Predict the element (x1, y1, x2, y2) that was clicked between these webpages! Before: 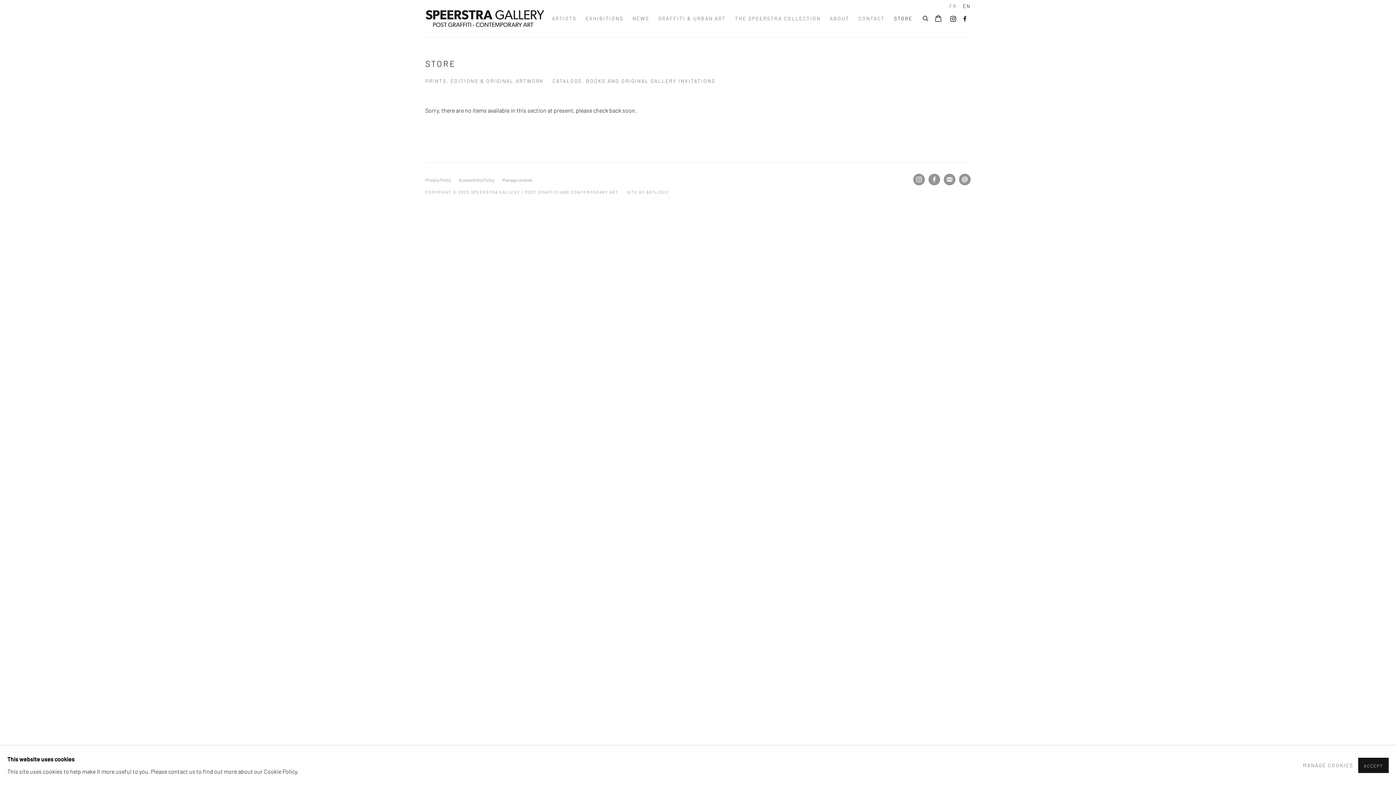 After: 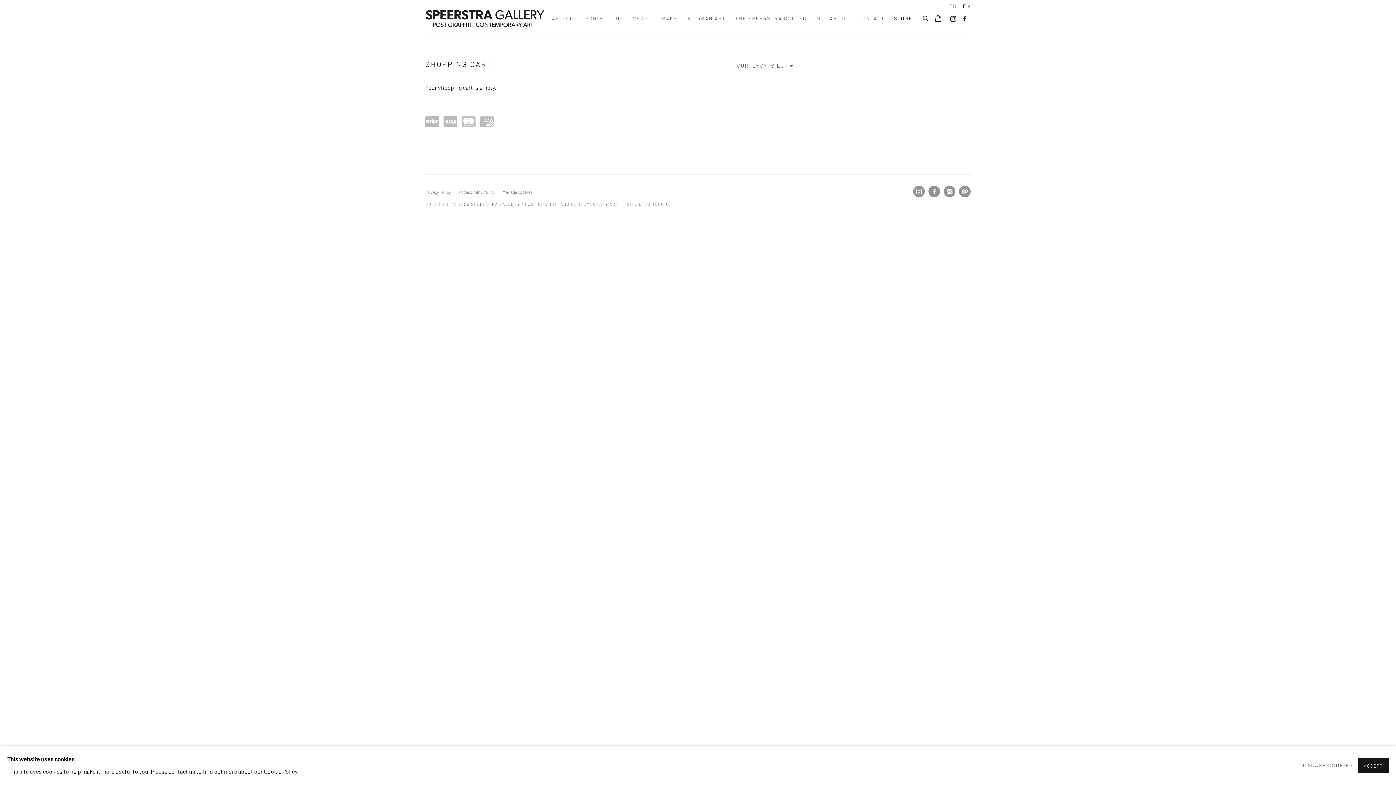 Action: bbox: (934, 13, 942, 24) label: Your store basket is empty